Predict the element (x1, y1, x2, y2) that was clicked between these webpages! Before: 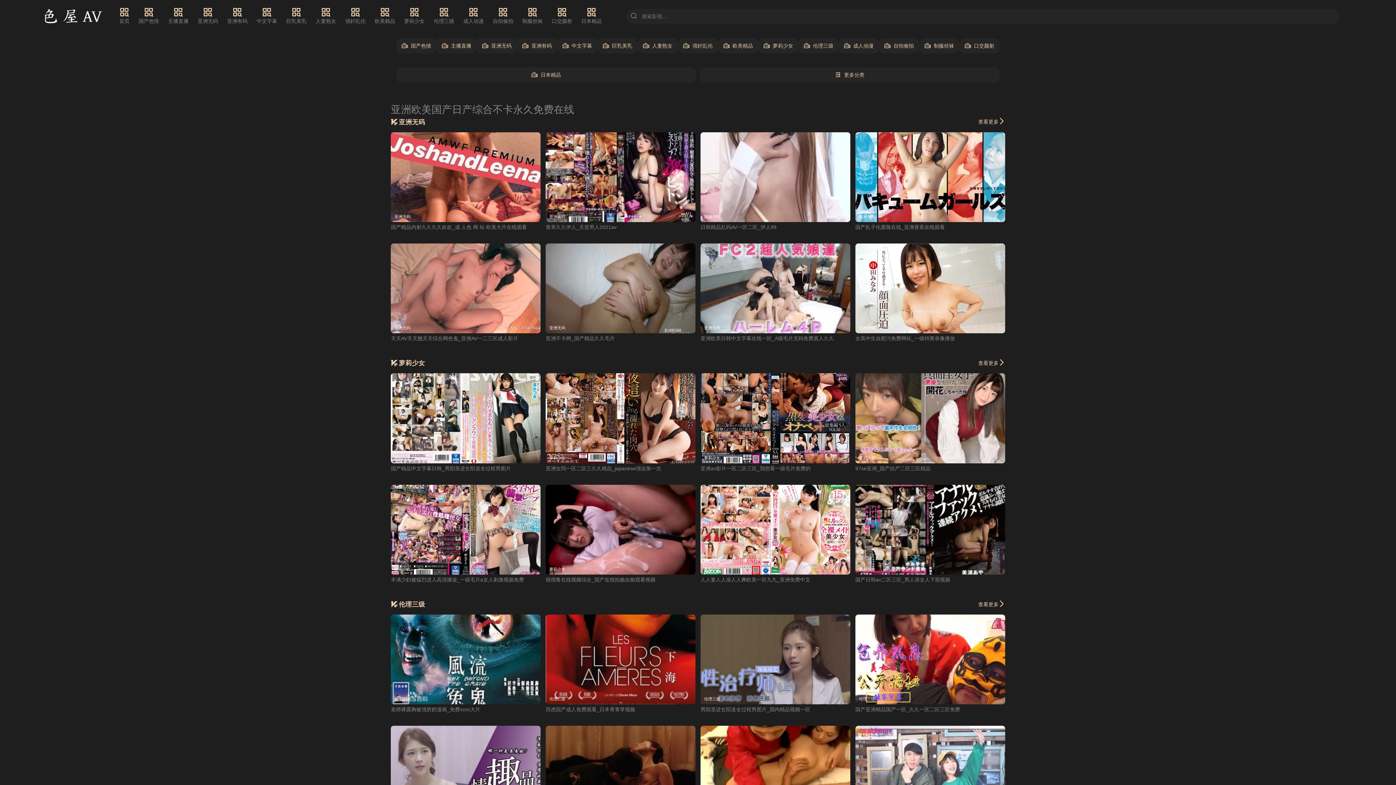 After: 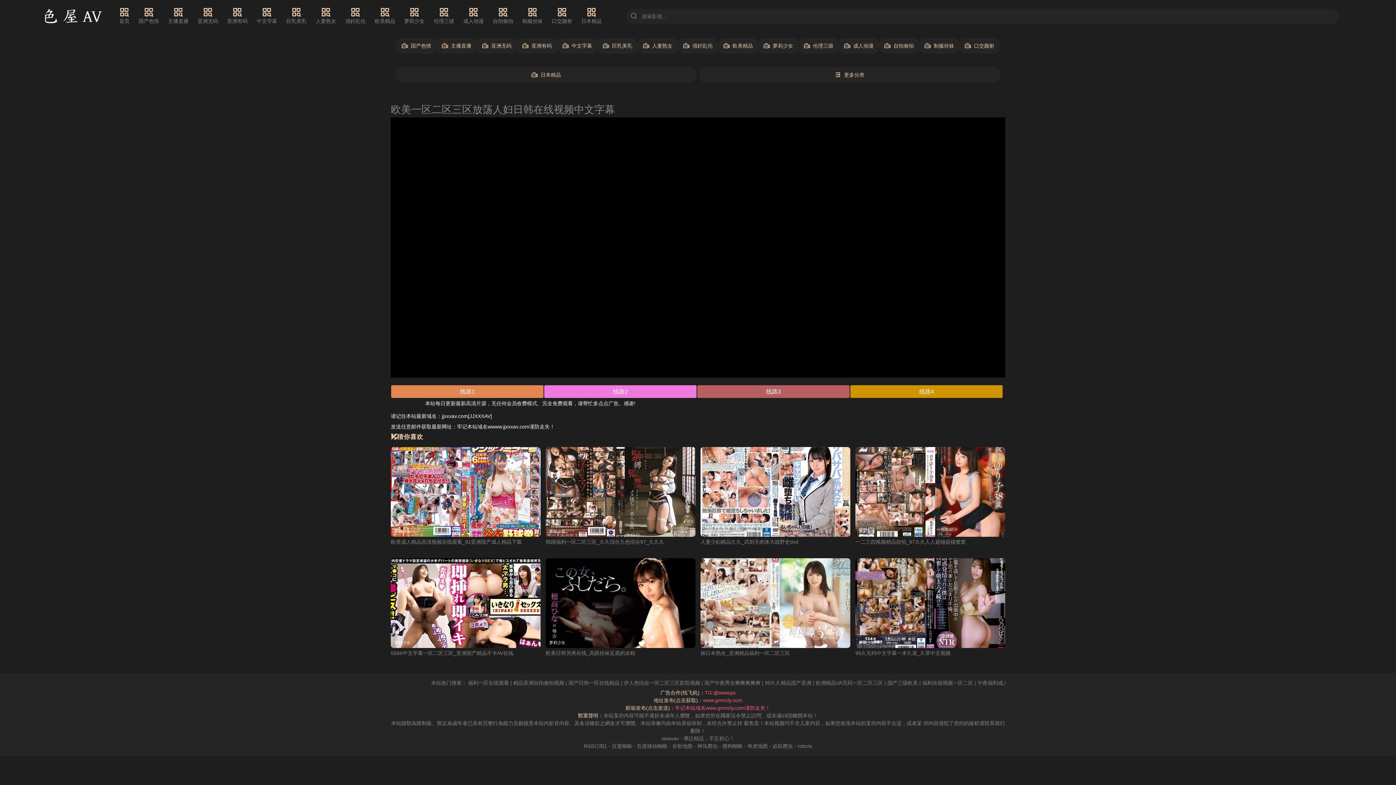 Action: label: 很很鲁在线视频综合_国产在线拍揄自揄观看视频 bbox: (545, 577, 655, 582)